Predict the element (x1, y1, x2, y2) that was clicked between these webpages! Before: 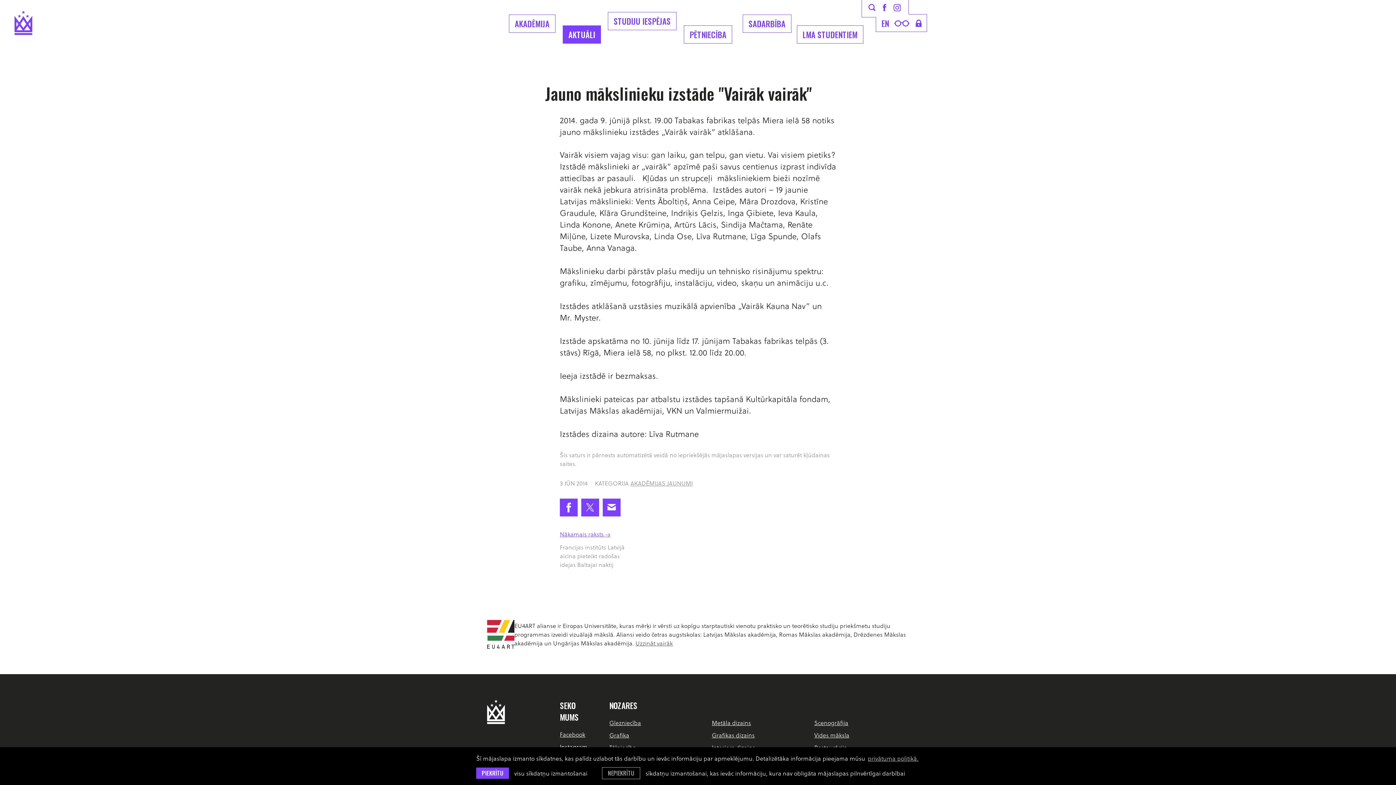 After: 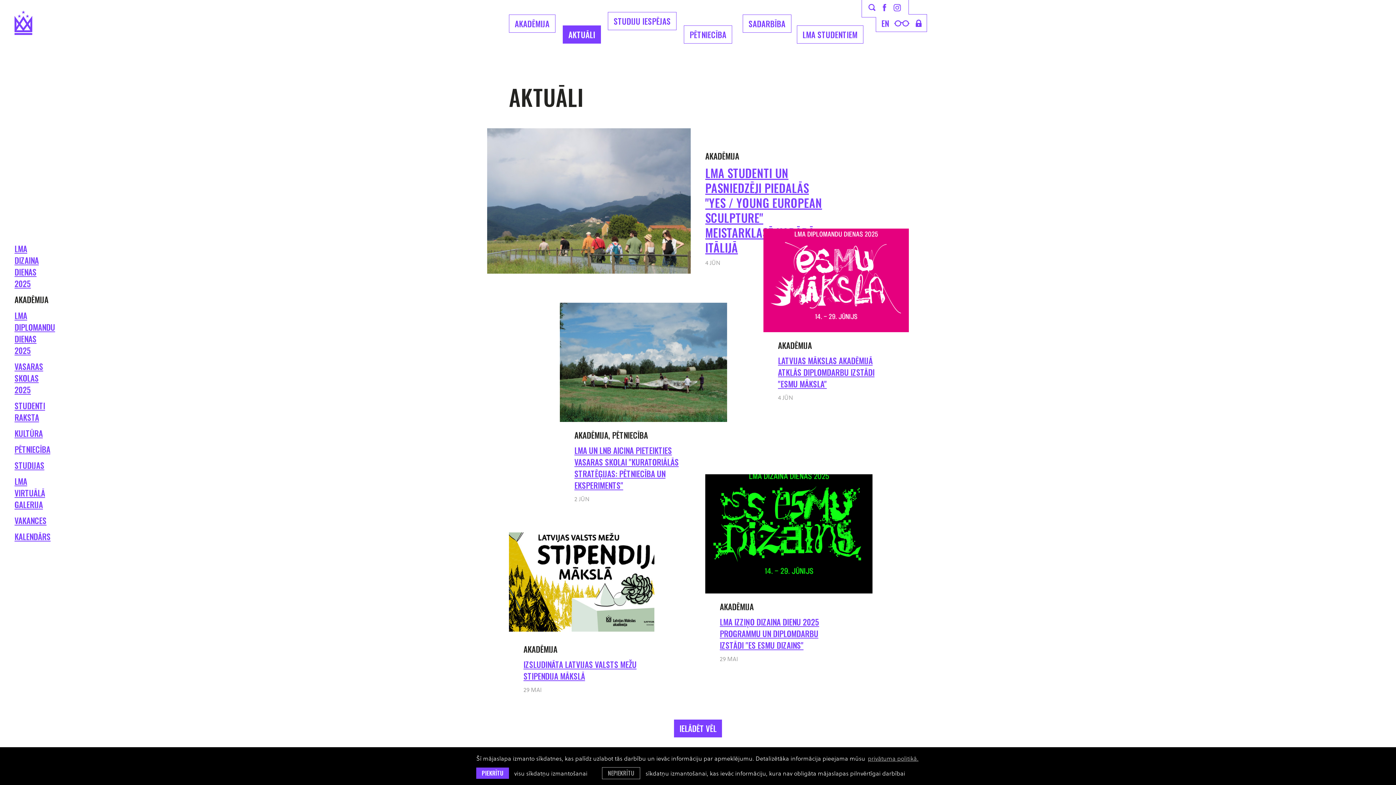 Action: label: AKADĒMIJAS JAUNUMI bbox: (630, 479, 692, 487)